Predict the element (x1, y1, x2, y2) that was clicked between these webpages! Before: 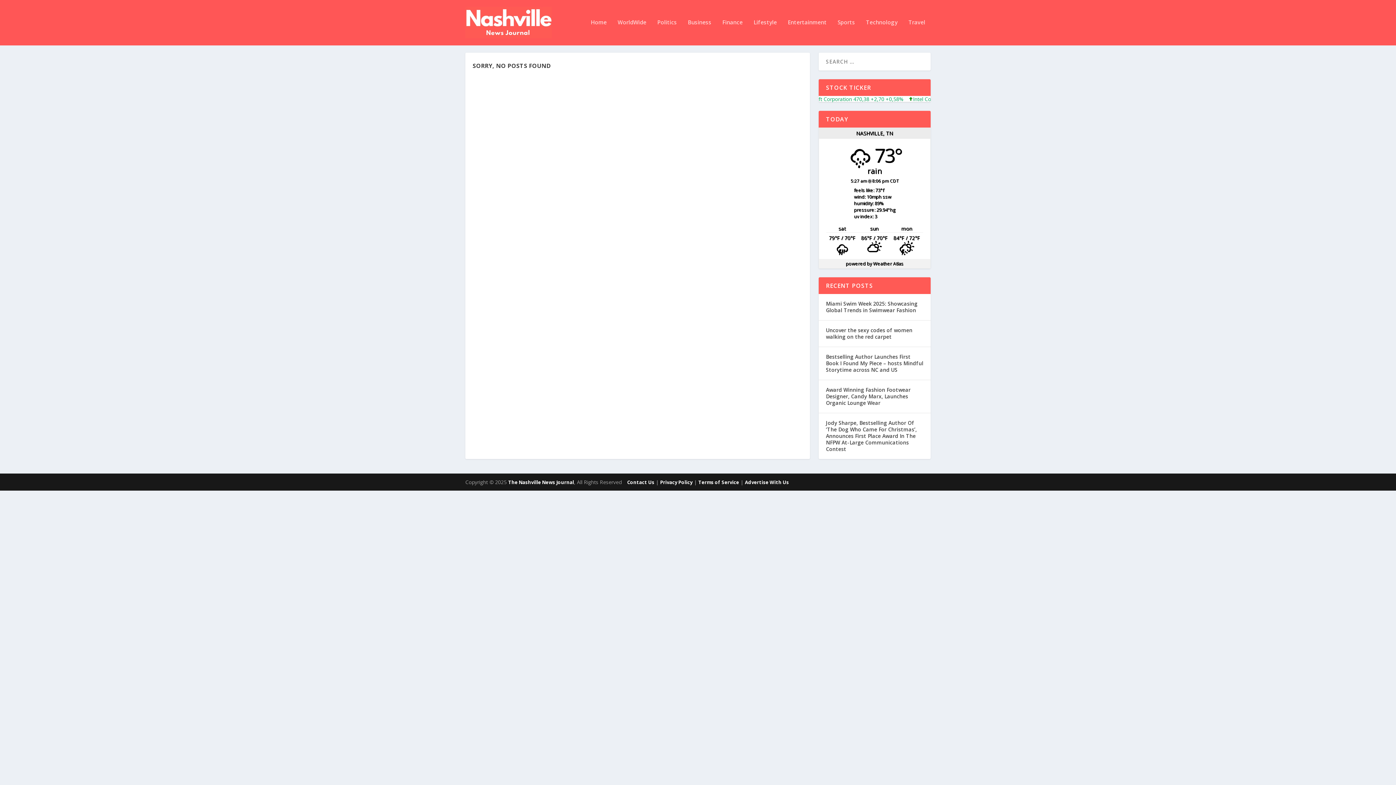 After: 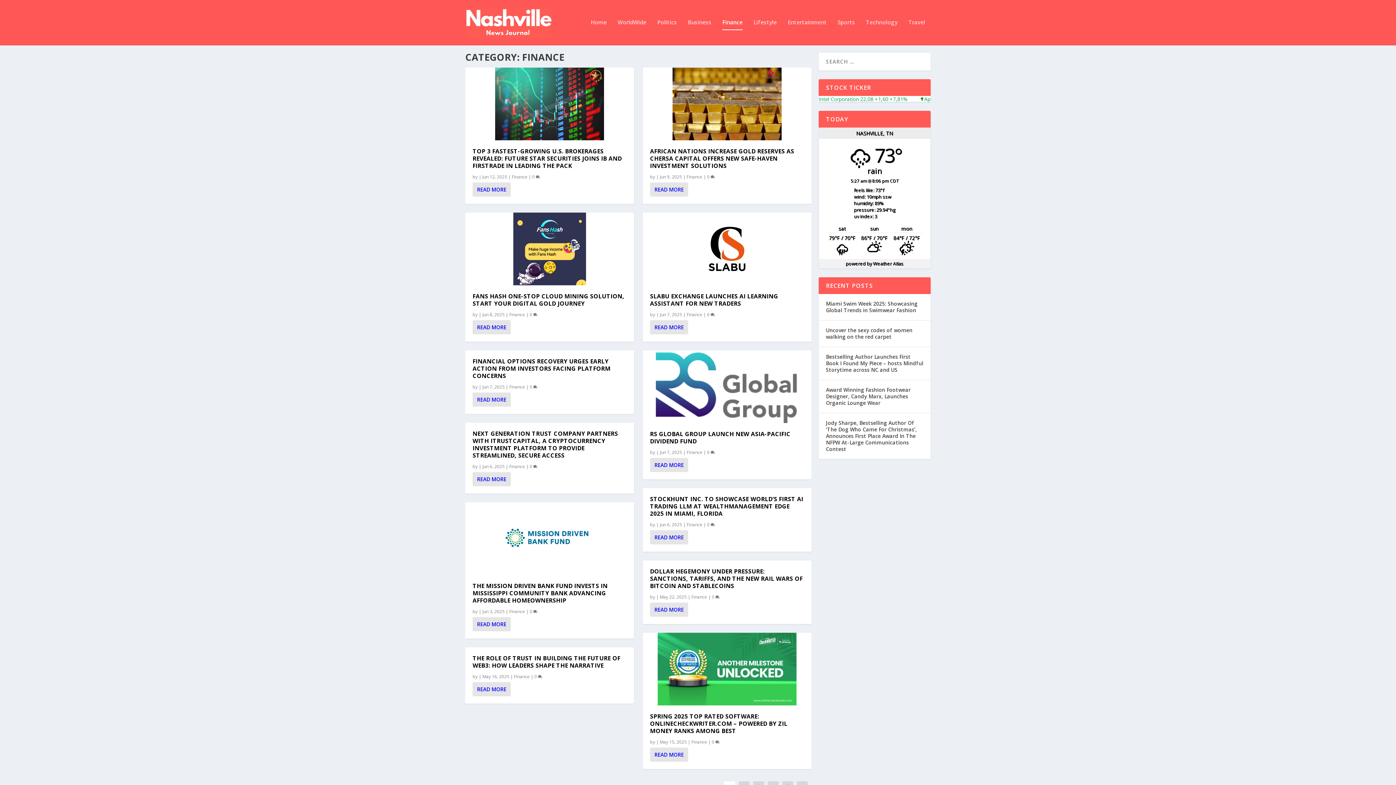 Action: label: Finance bbox: (722, 19, 742, 45)